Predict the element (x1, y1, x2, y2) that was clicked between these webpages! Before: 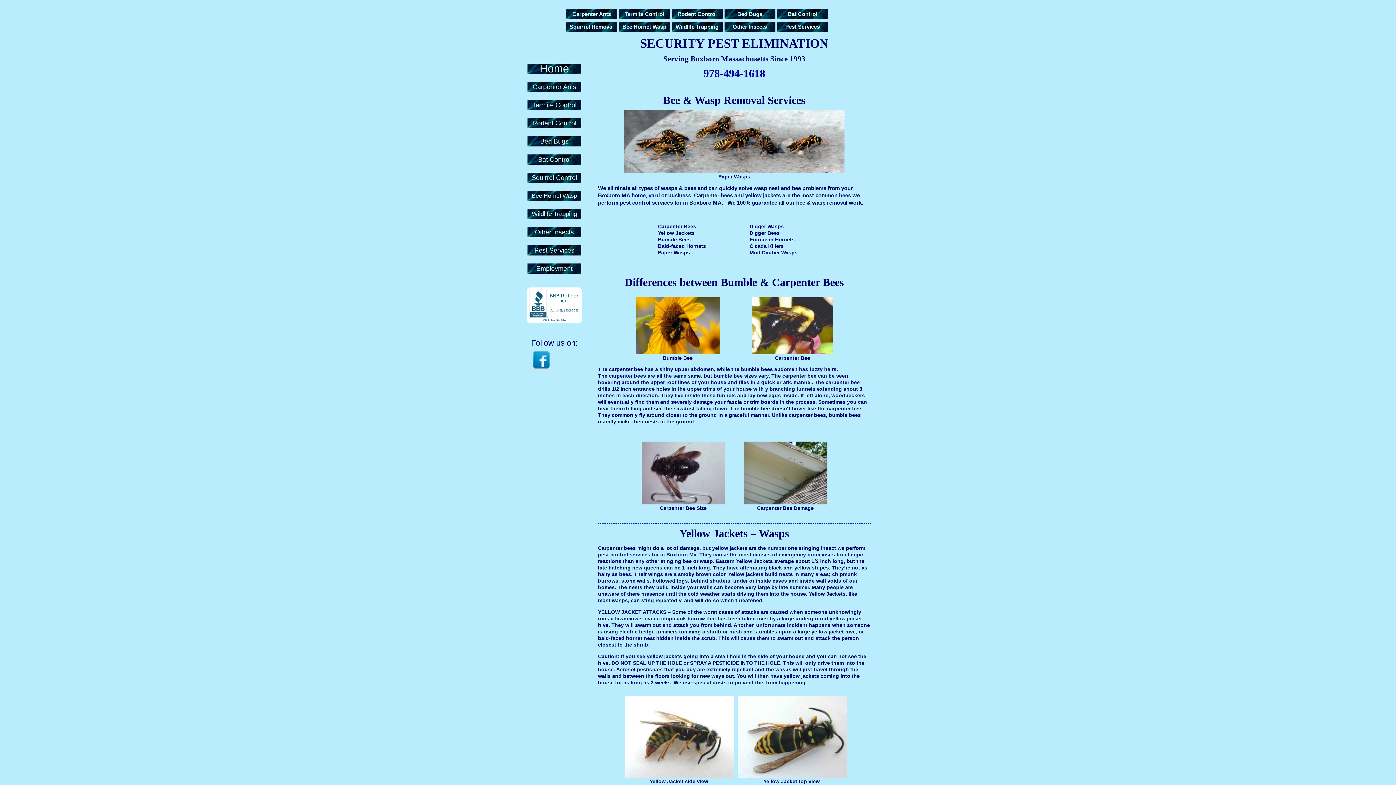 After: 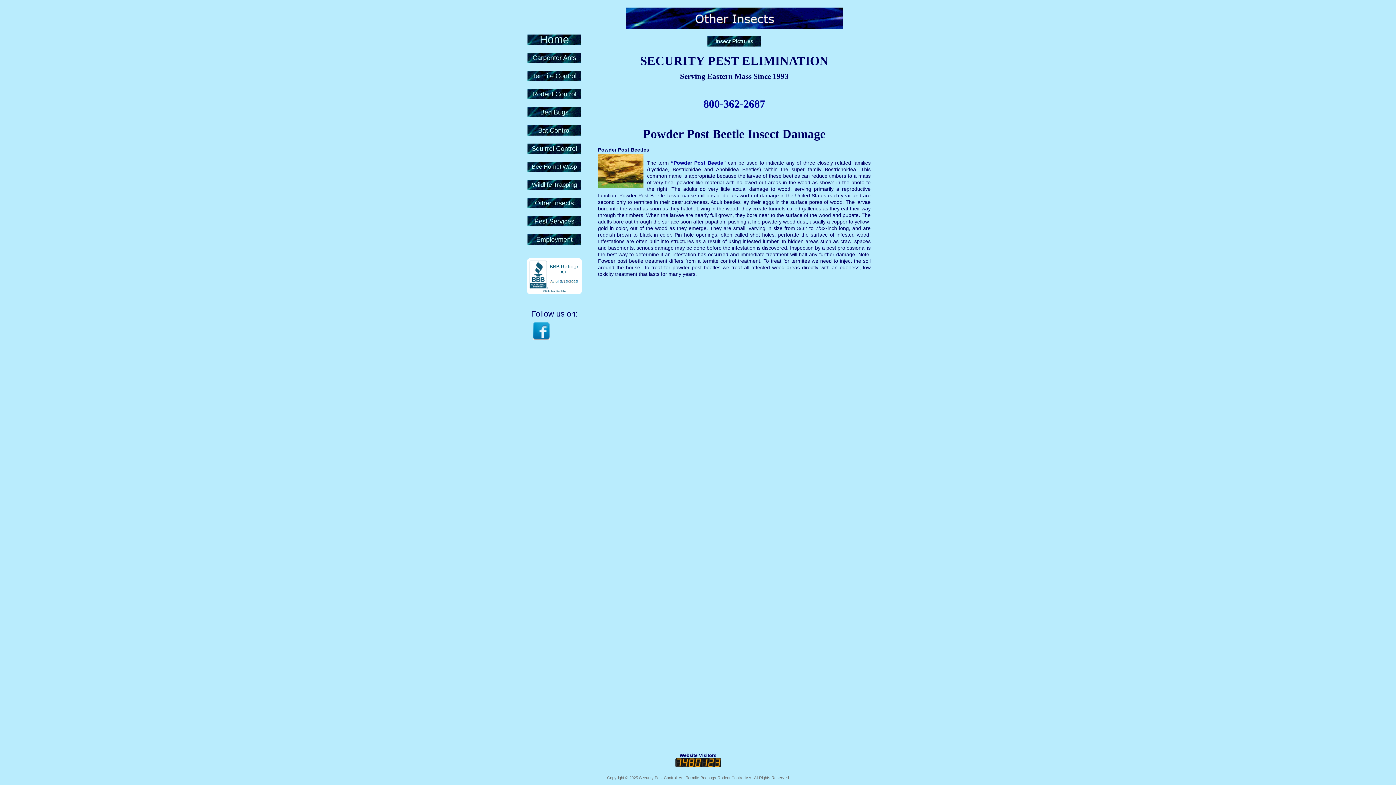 Action: bbox: (724, 21, 775, 32) label: Other Insects